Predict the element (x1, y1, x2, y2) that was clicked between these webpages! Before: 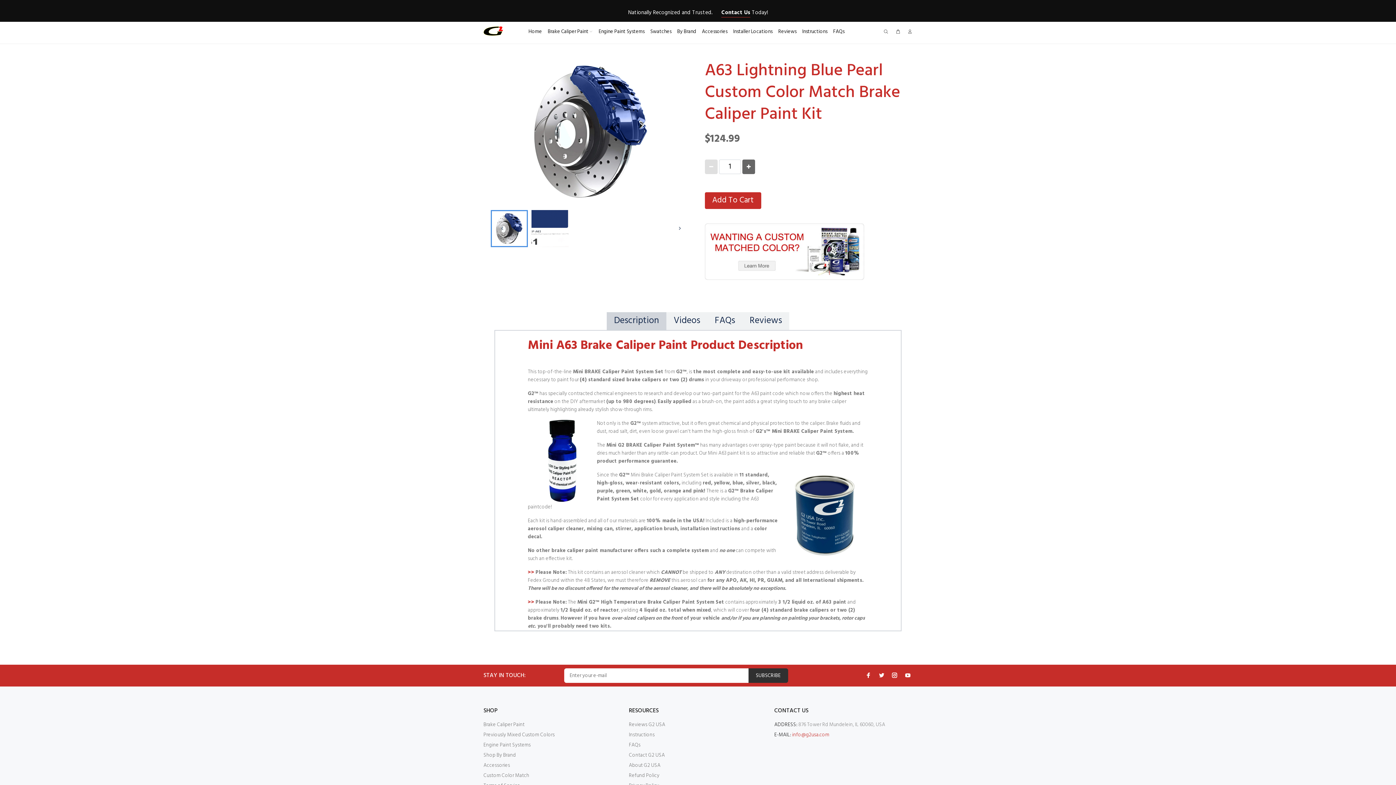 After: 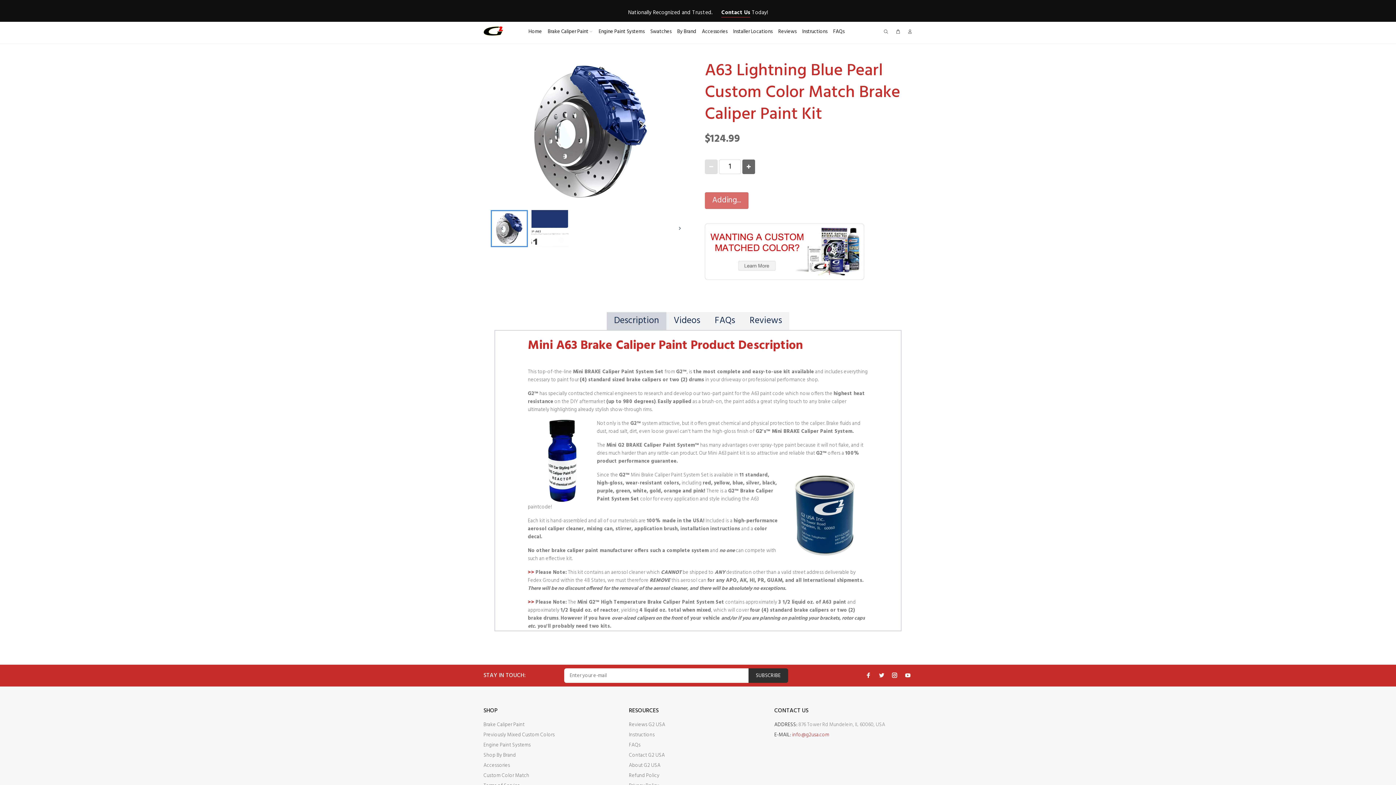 Action: bbox: (705, 192, 761, 209) label: Add To Cart